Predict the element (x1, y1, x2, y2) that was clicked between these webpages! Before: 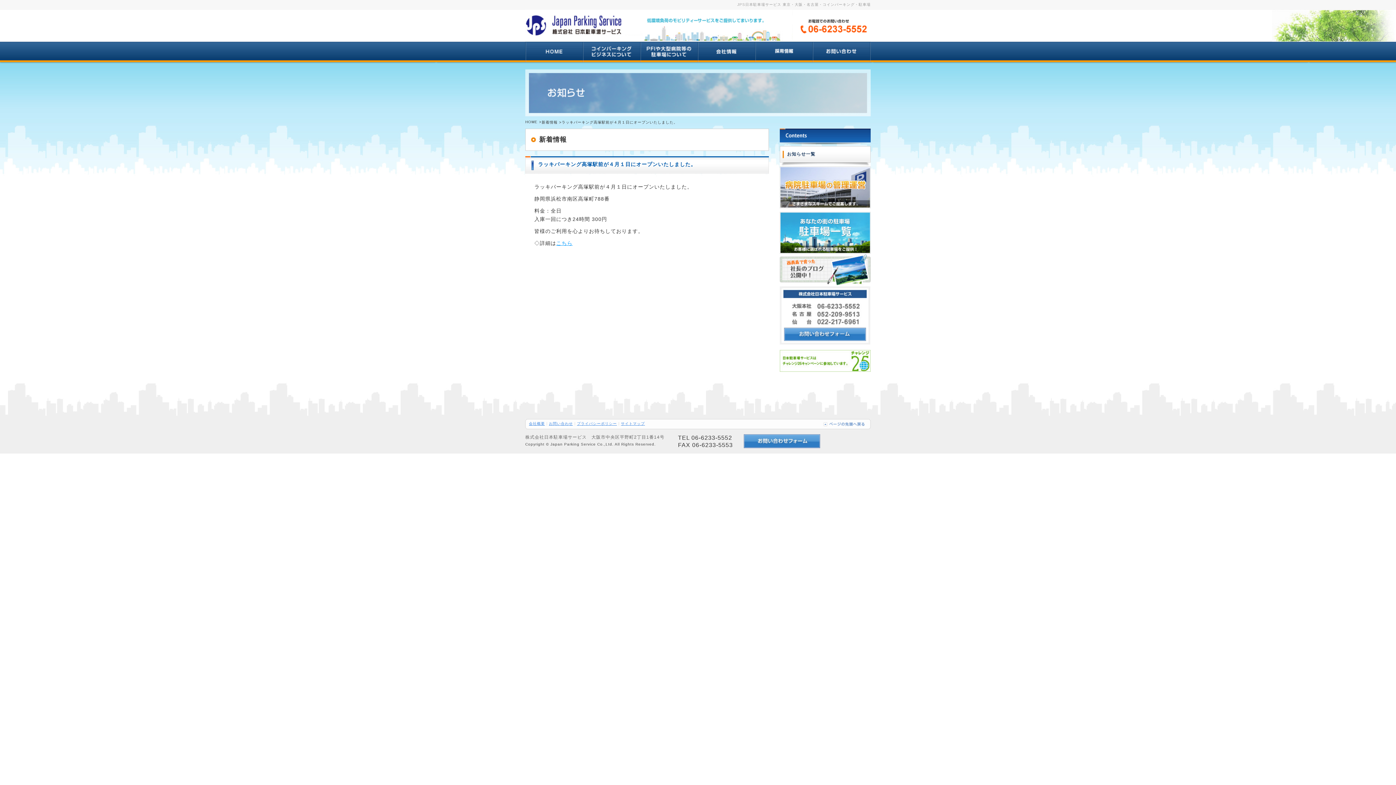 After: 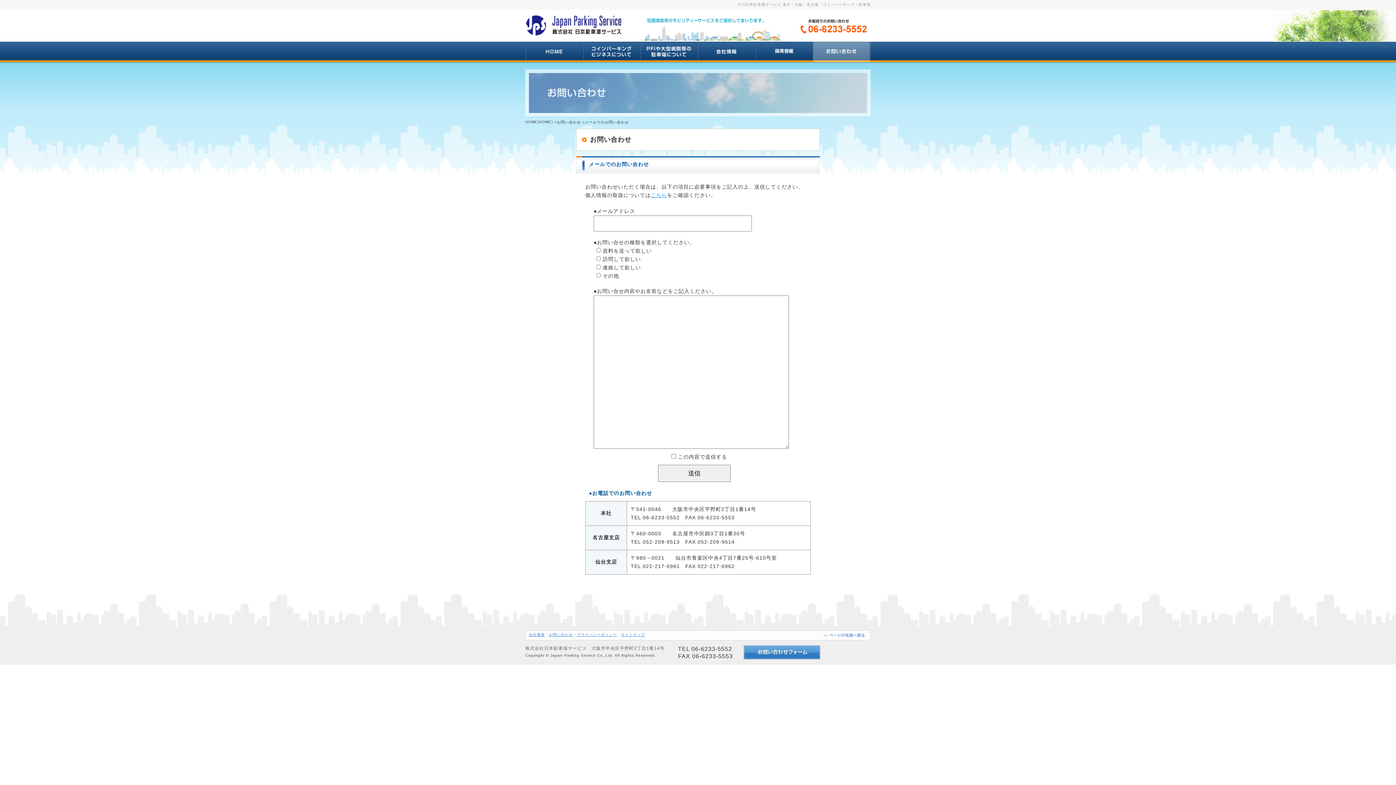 Action: bbox: (812, 57, 870, 62)